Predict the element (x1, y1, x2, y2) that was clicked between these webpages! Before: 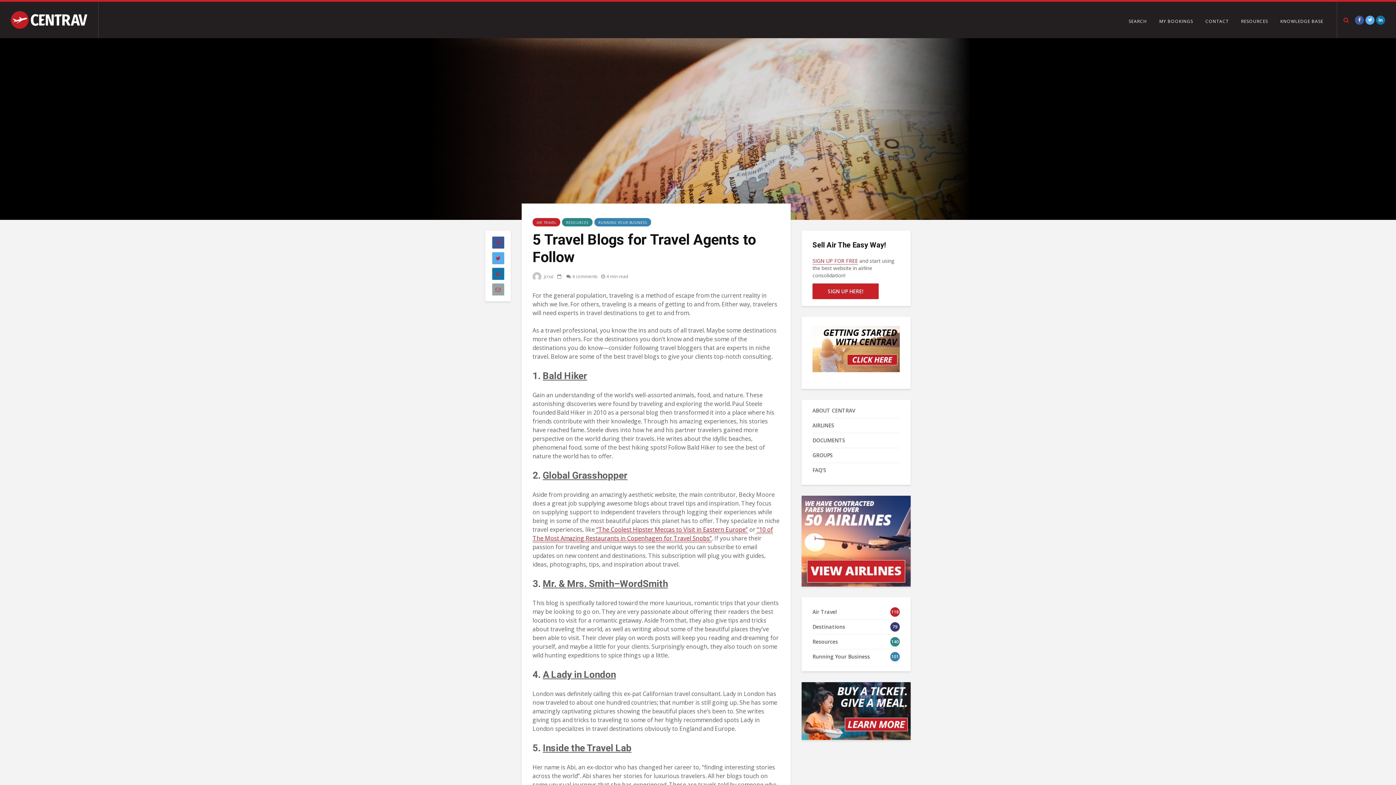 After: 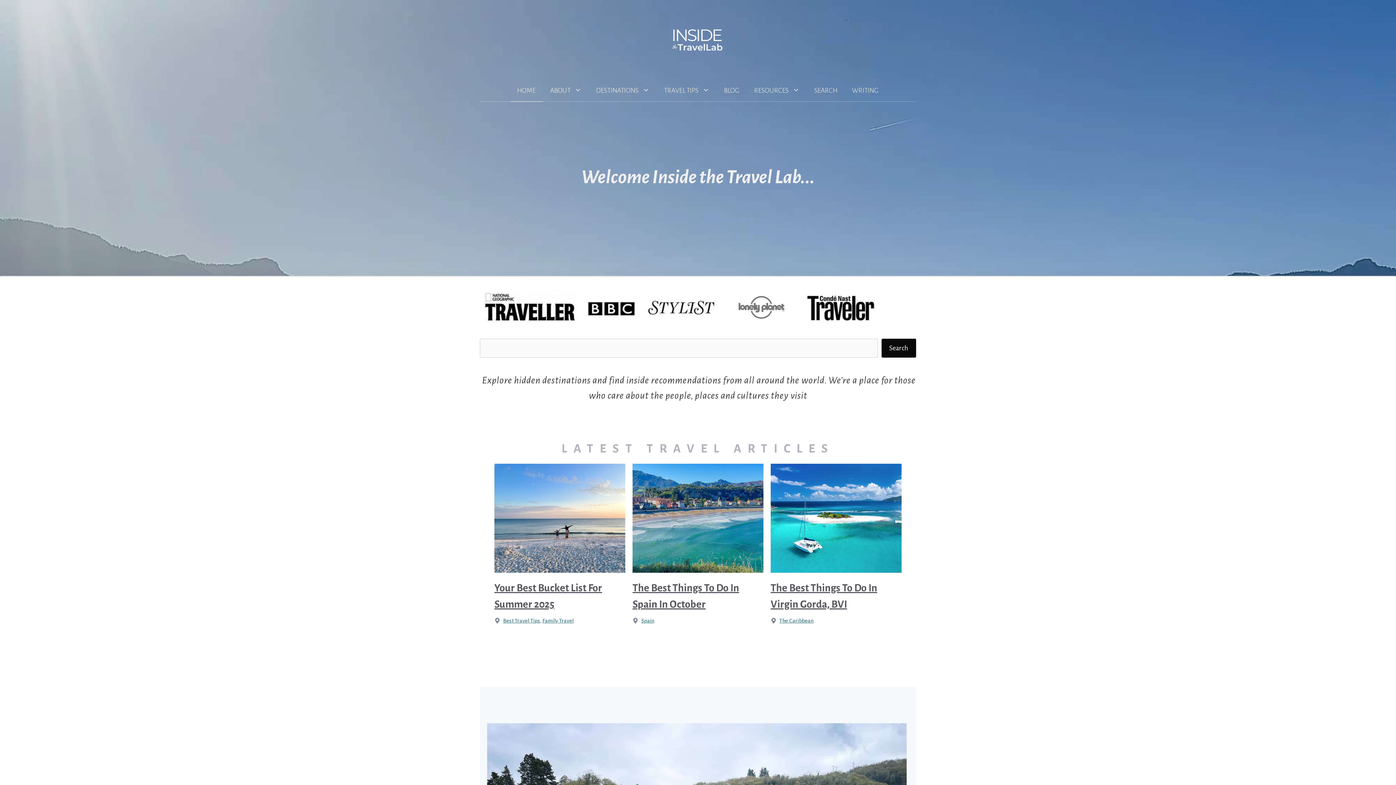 Action: label: Inside the Travel Lab bbox: (542, 742, 631, 753)